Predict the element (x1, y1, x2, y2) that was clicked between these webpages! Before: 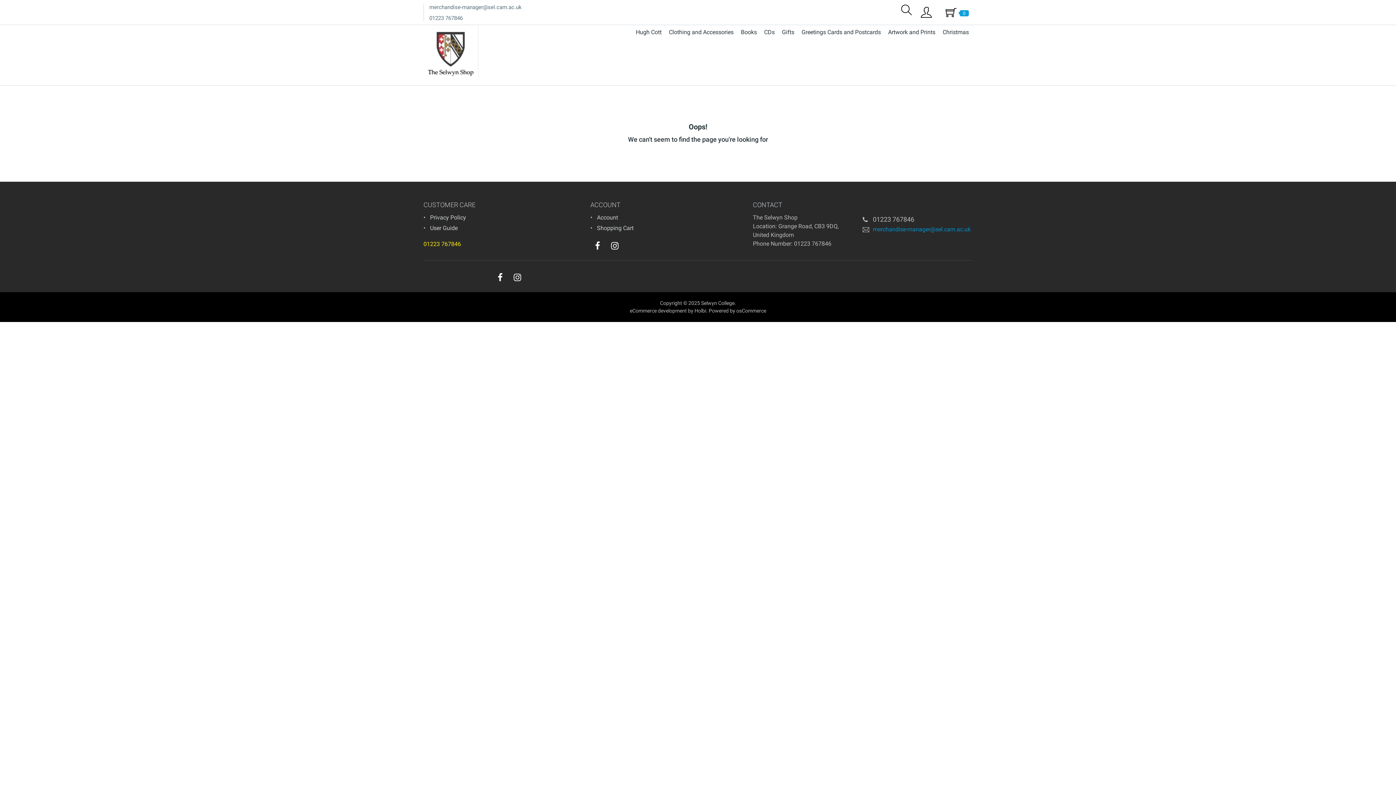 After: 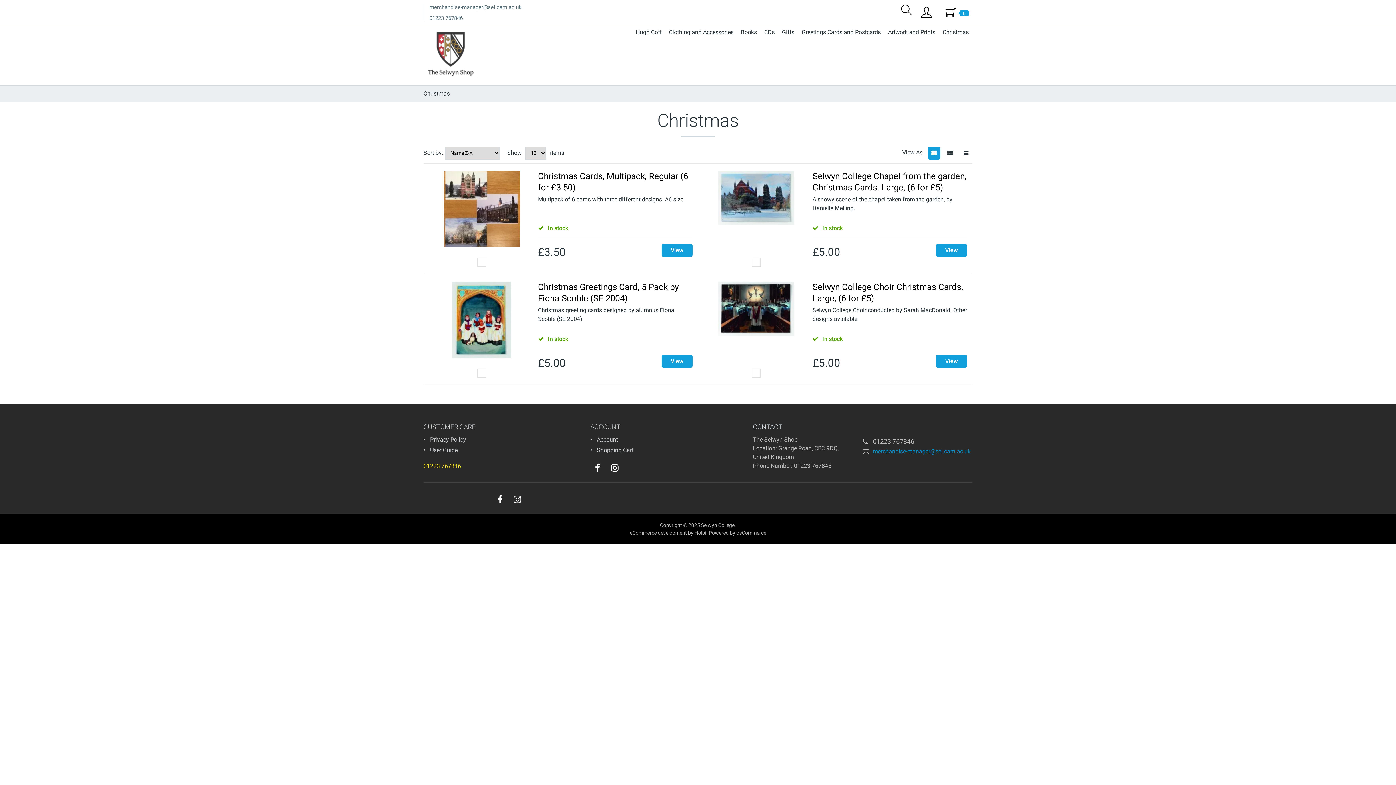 Action: bbox: (939, 26, 972, 38) label: Christmas